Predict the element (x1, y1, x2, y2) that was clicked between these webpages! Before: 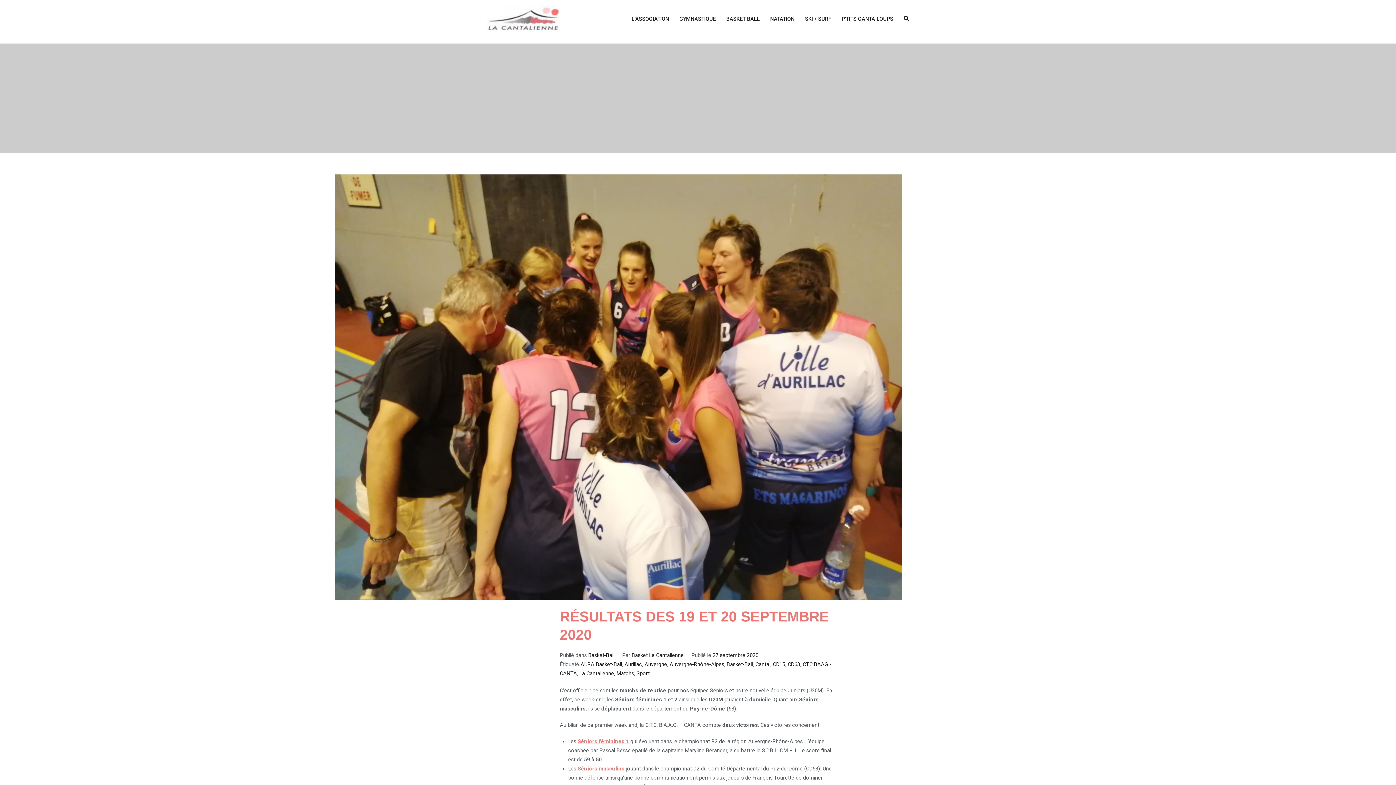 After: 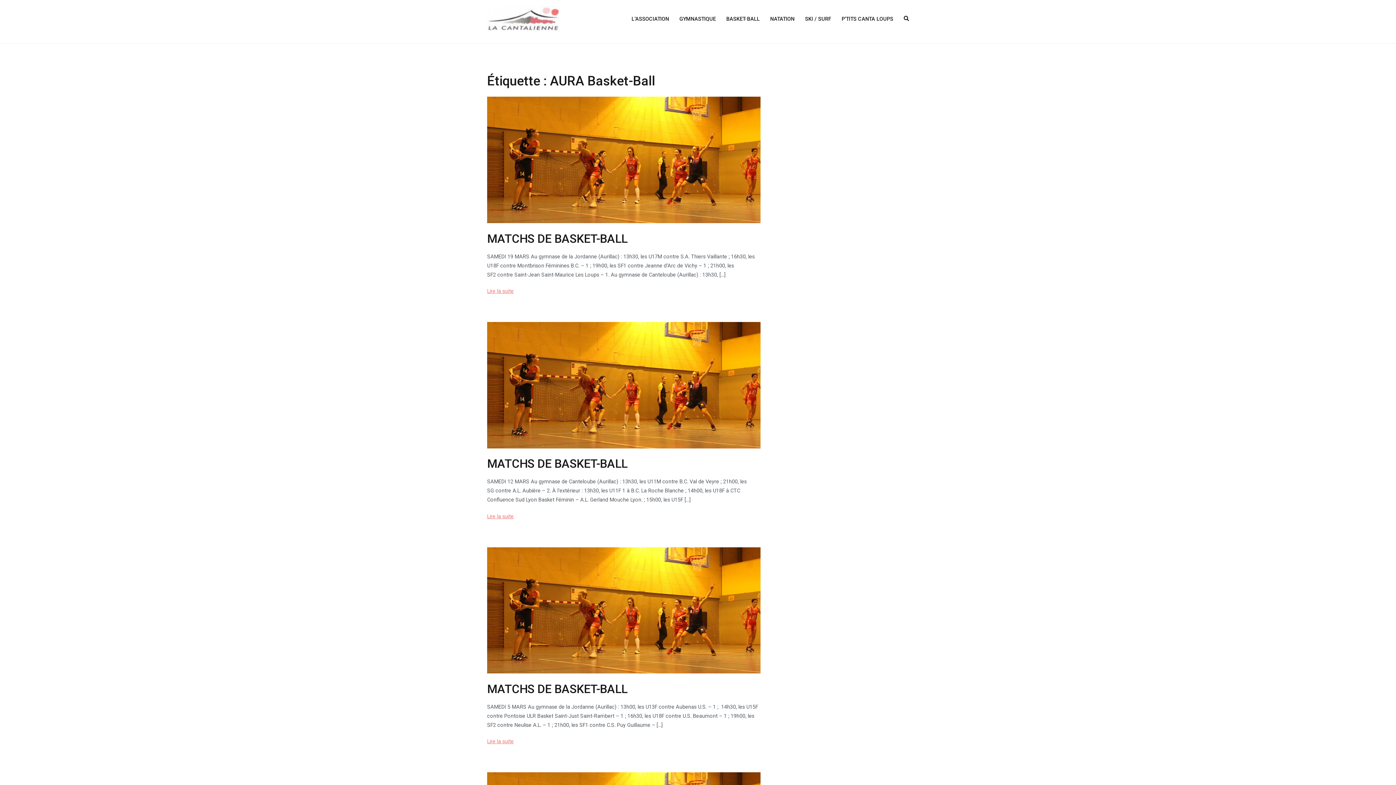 Action: label: AURA Basket-Ball bbox: (580, 661, 622, 668)